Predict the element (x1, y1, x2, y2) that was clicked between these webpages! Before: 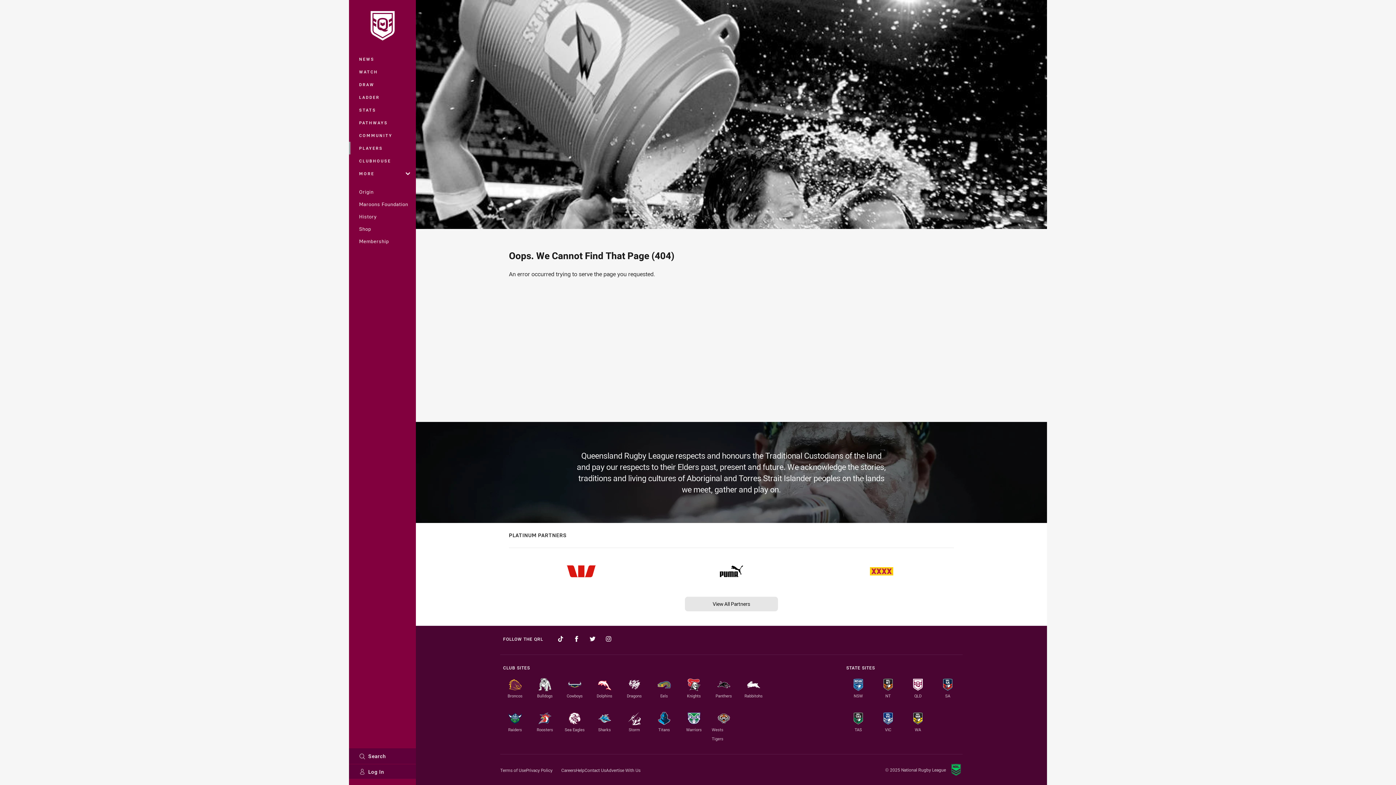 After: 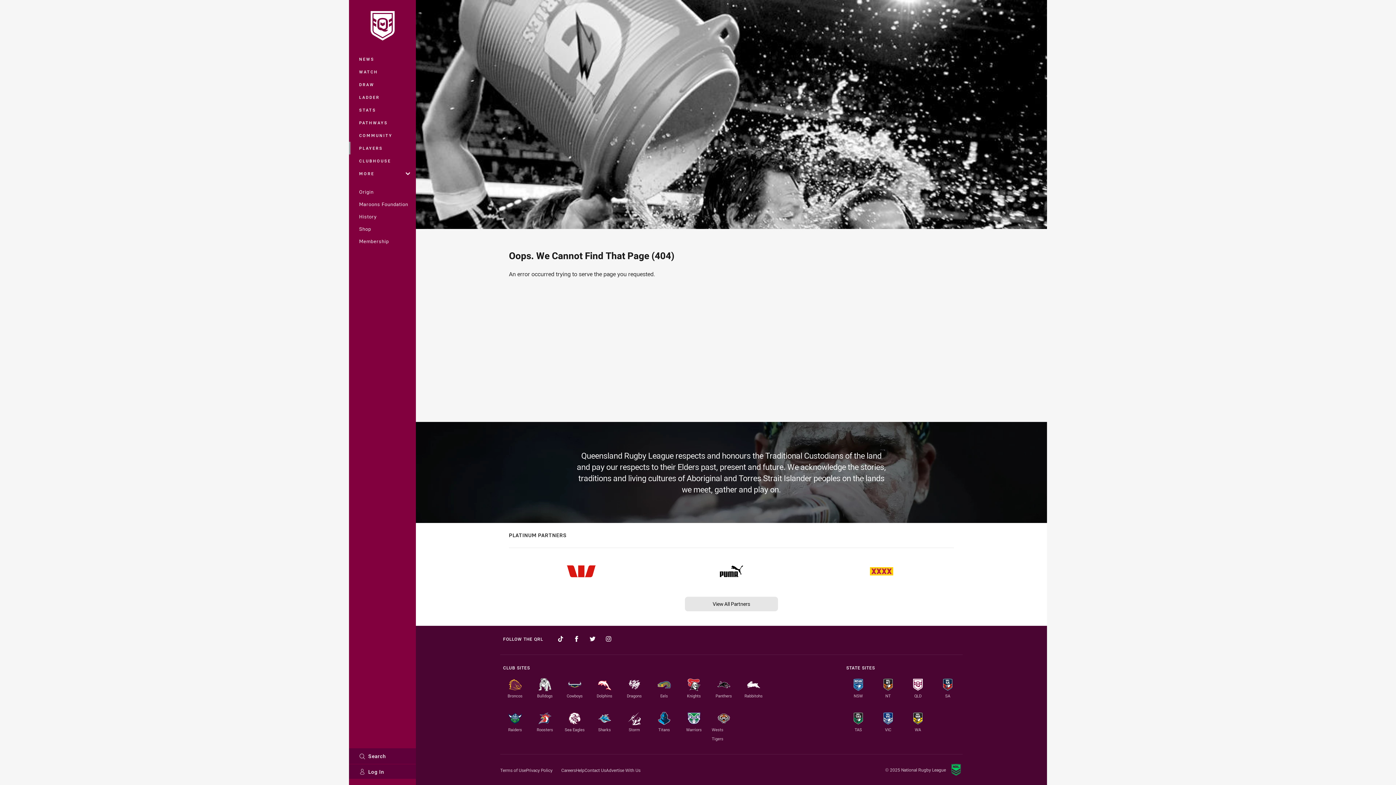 Action: bbox: (809, 557, 954, 586)